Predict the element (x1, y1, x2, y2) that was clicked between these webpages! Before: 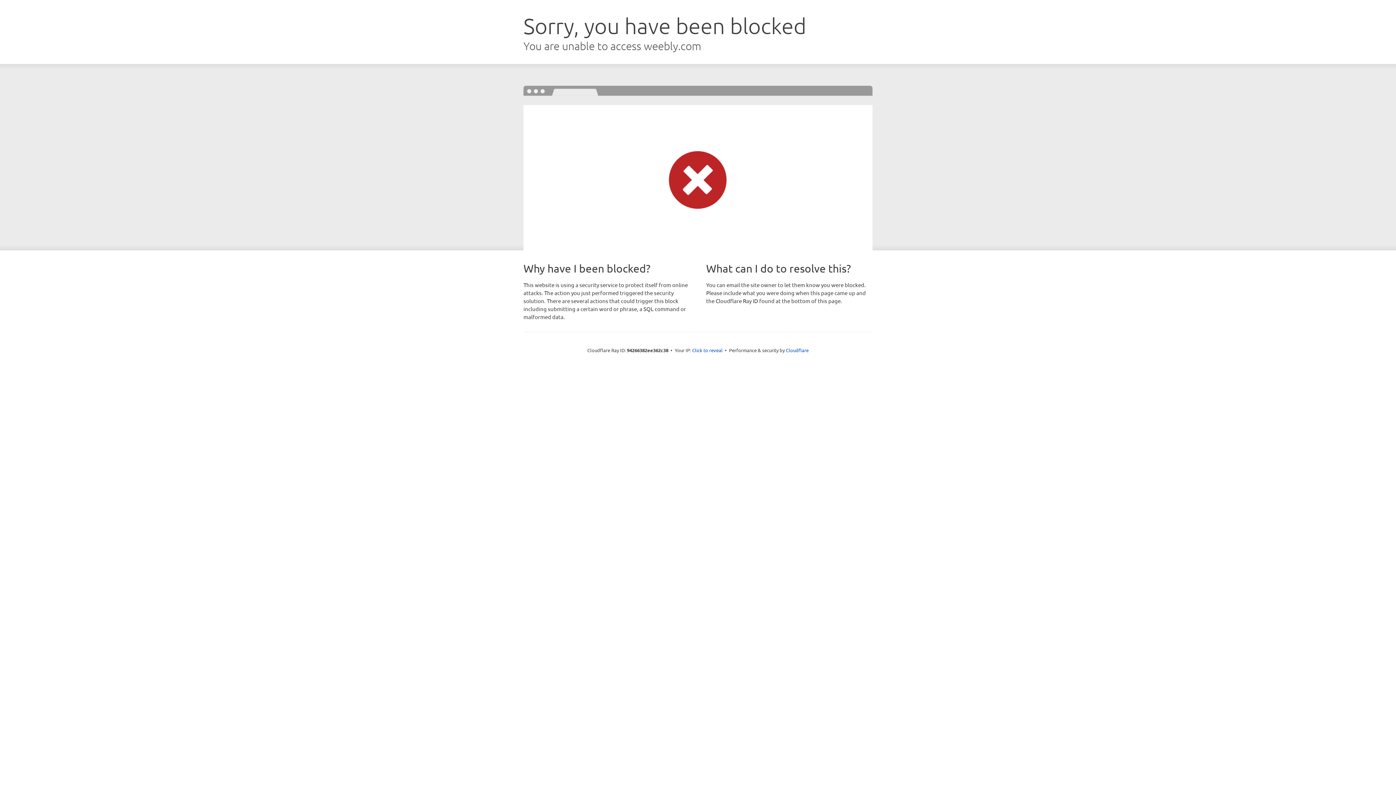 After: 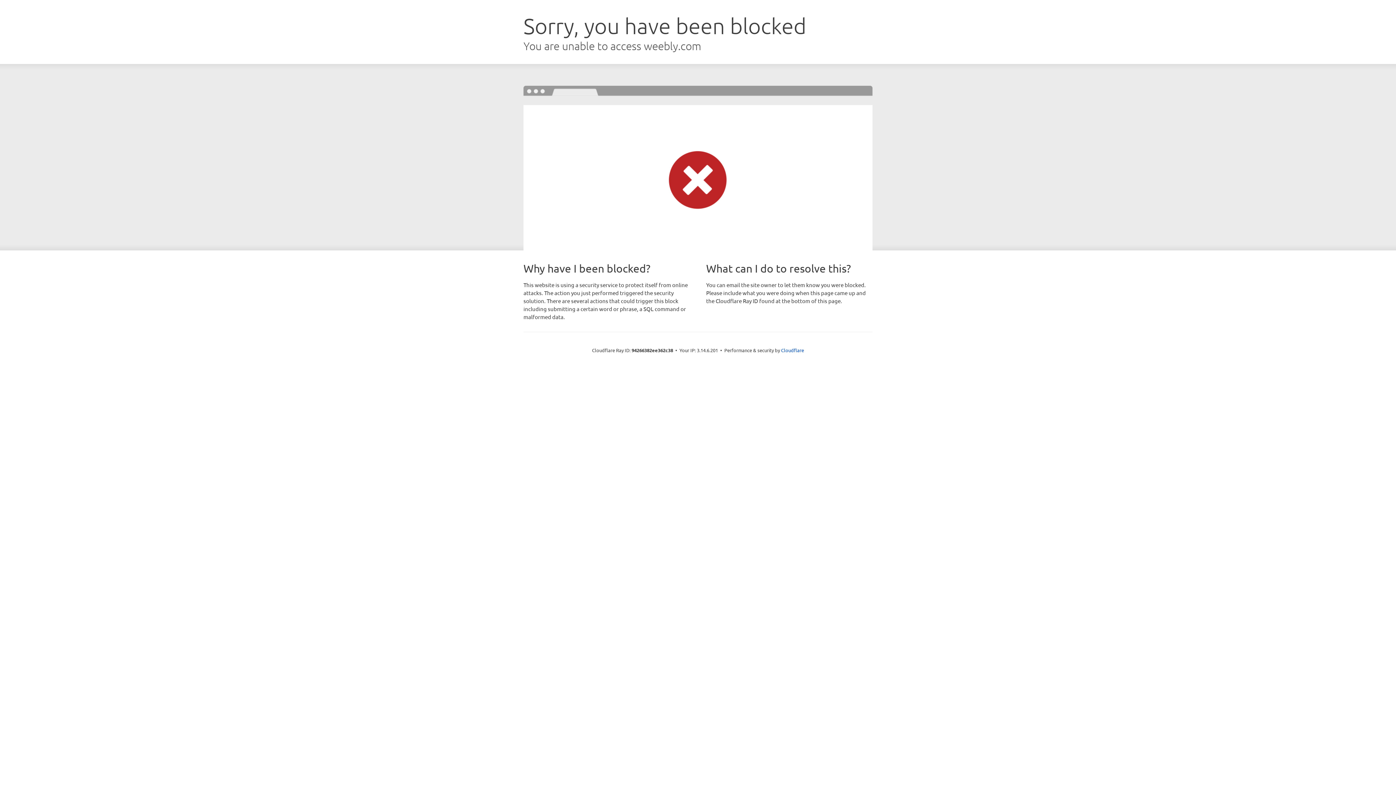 Action: bbox: (692, 346, 722, 353) label: Click to reveal